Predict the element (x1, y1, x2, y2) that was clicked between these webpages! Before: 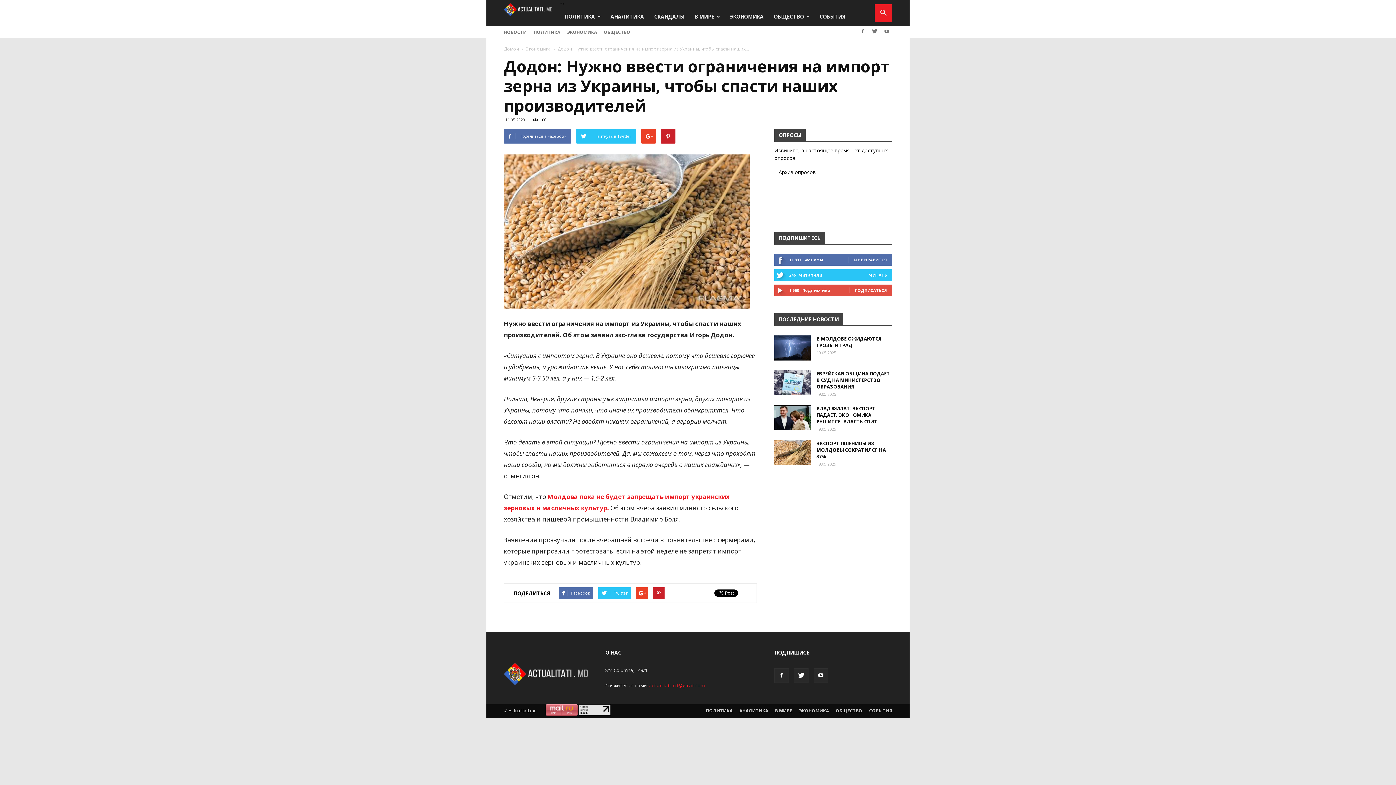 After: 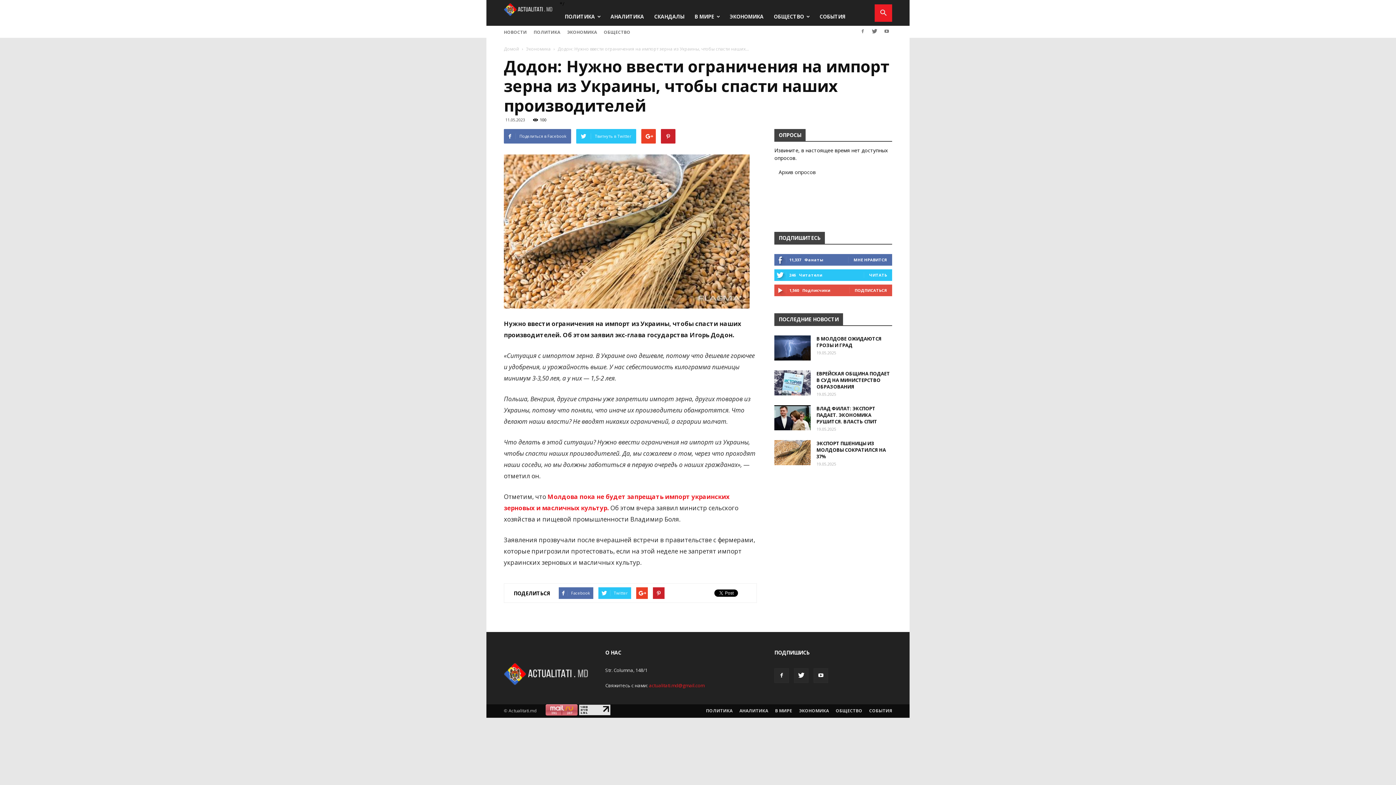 Action: bbox: (578, 711, 610, 717)